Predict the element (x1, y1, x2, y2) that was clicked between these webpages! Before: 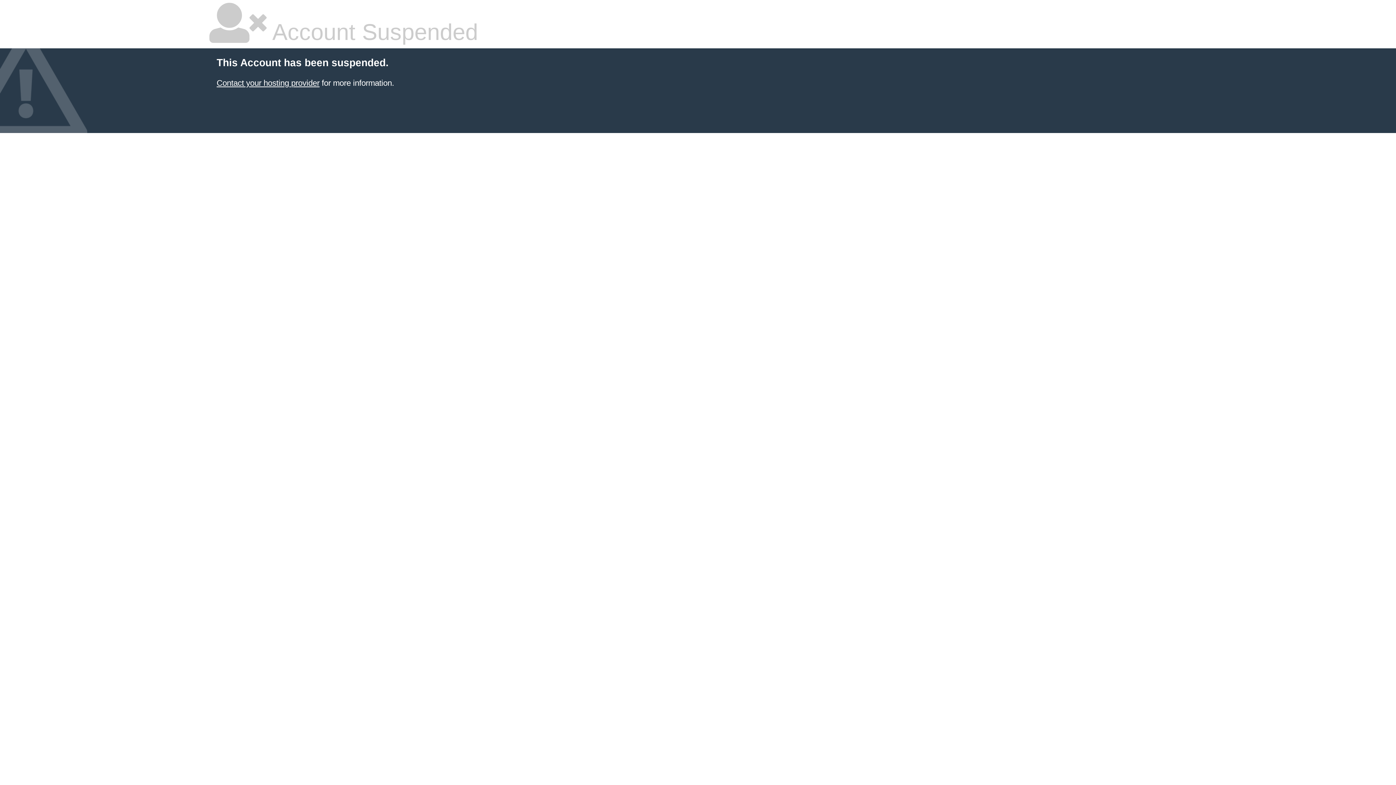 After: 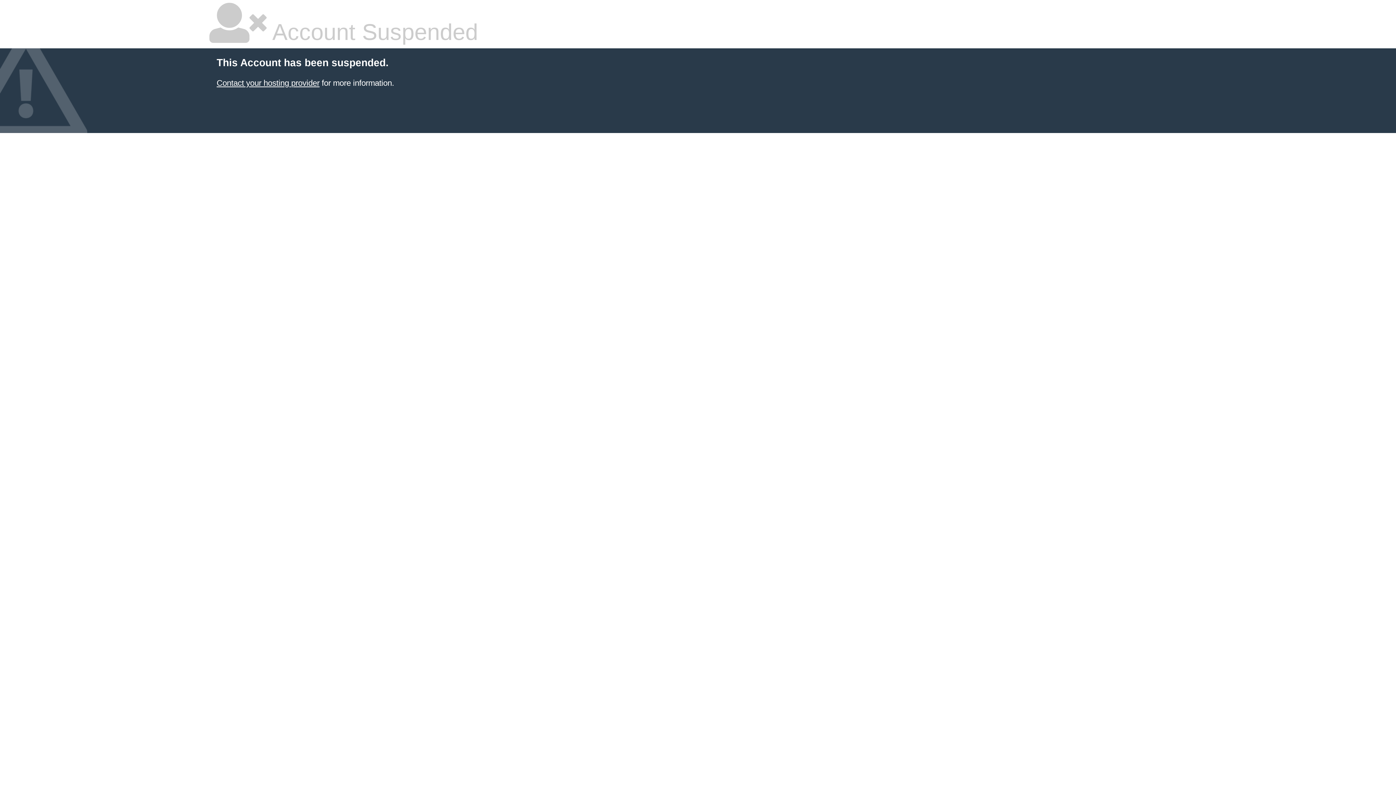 Action: label: Contact your hosting provider bbox: (216, 78, 319, 87)